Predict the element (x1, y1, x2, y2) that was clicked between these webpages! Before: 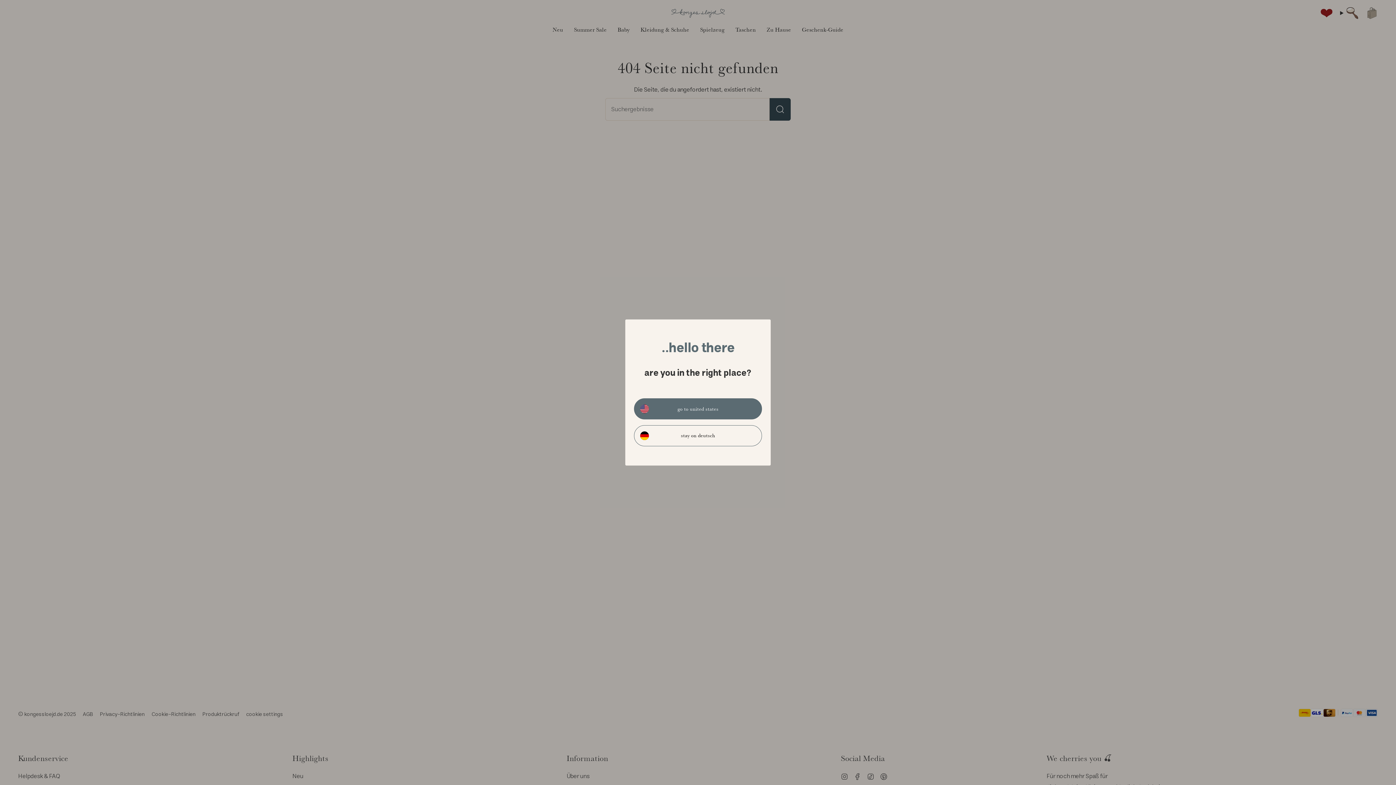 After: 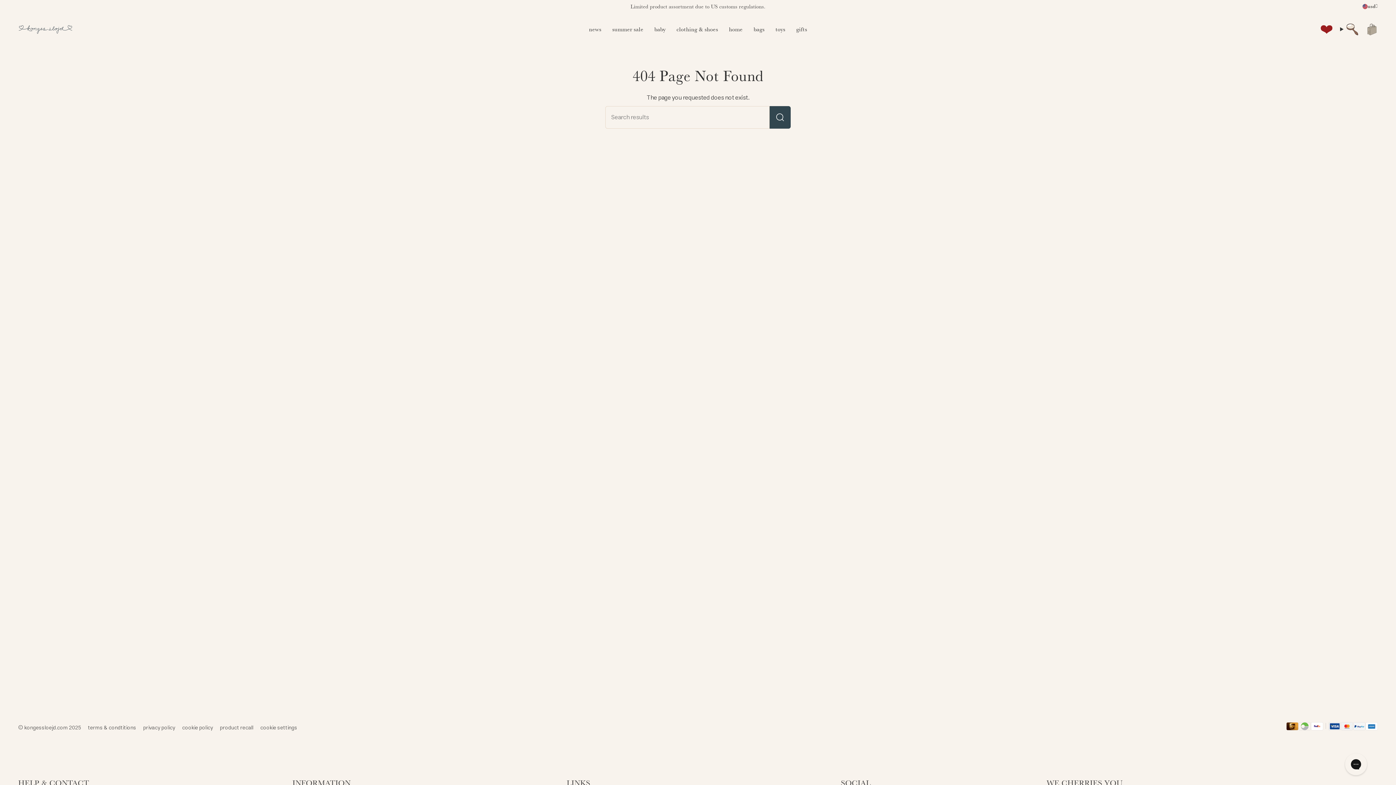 Action: bbox: (634, 398, 762, 419) label: go to united states